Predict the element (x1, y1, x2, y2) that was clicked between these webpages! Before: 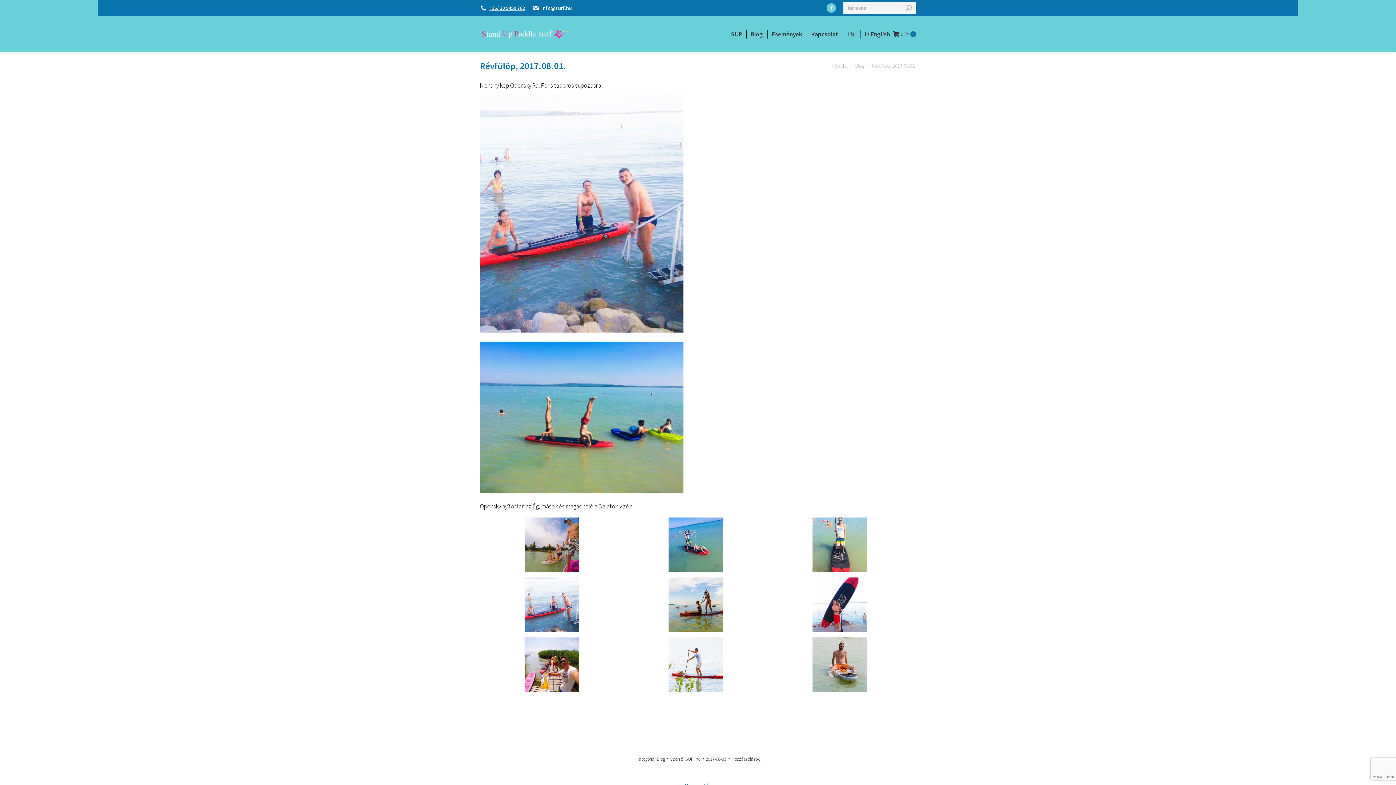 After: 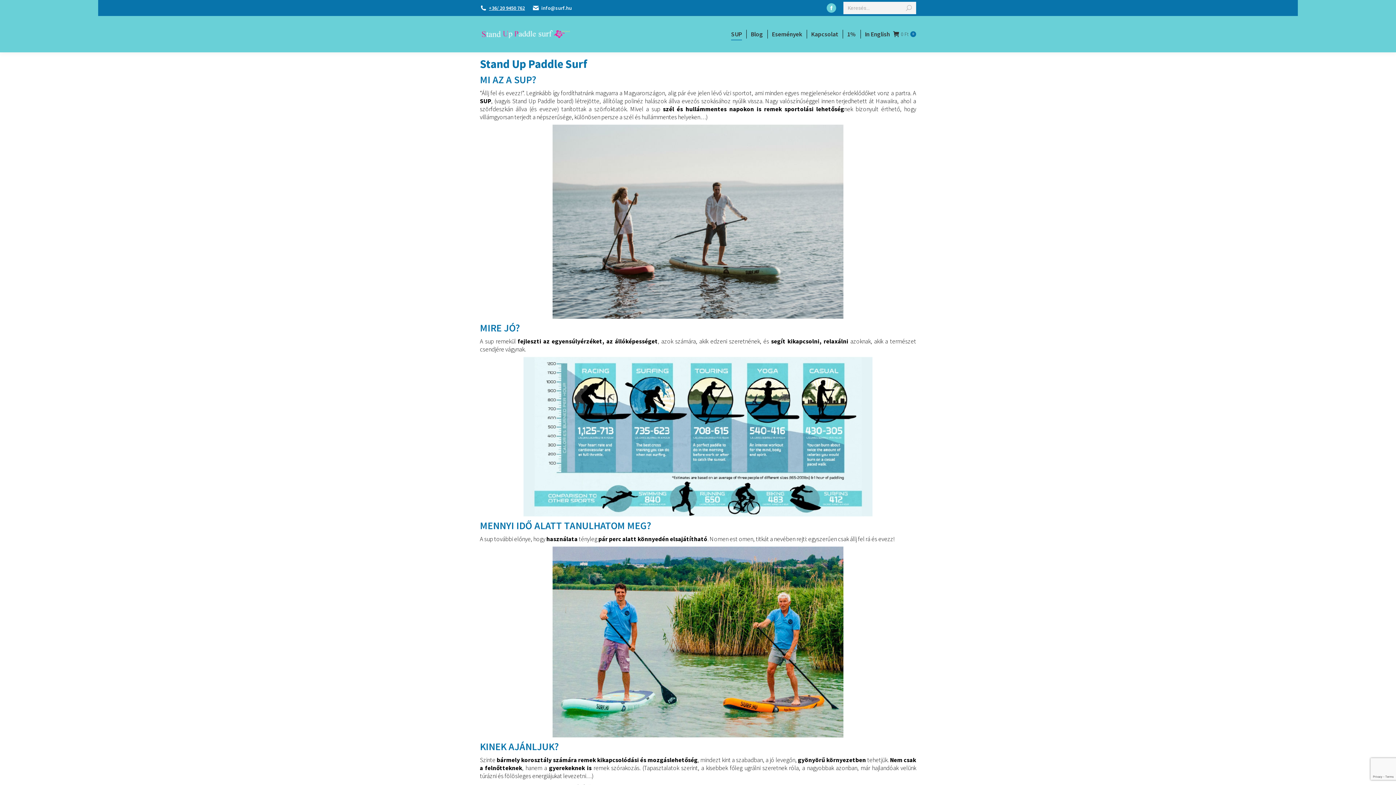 Action: bbox: (480, 25, 572, 43)